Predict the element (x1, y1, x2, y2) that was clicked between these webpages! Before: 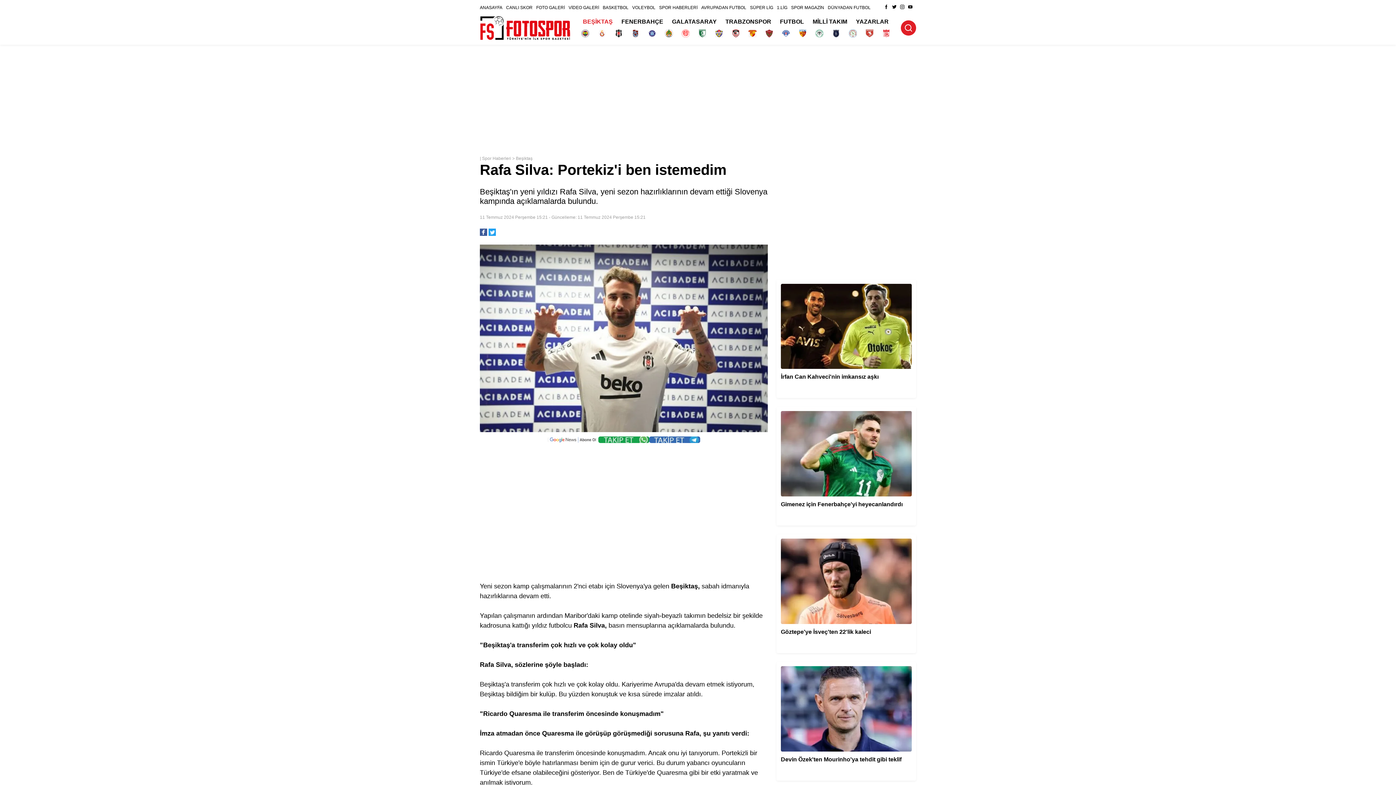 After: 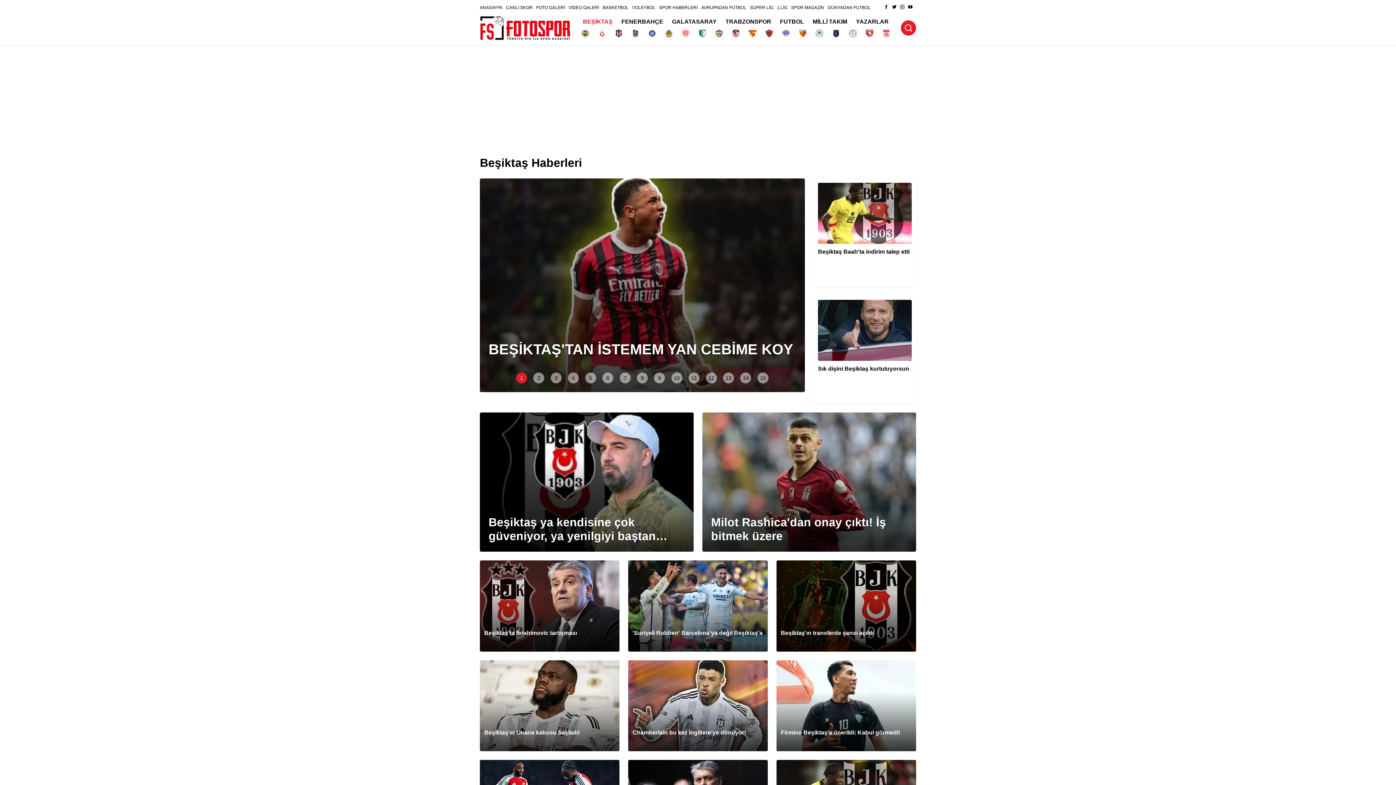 Action: bbox: (614, 29, 622, 37)